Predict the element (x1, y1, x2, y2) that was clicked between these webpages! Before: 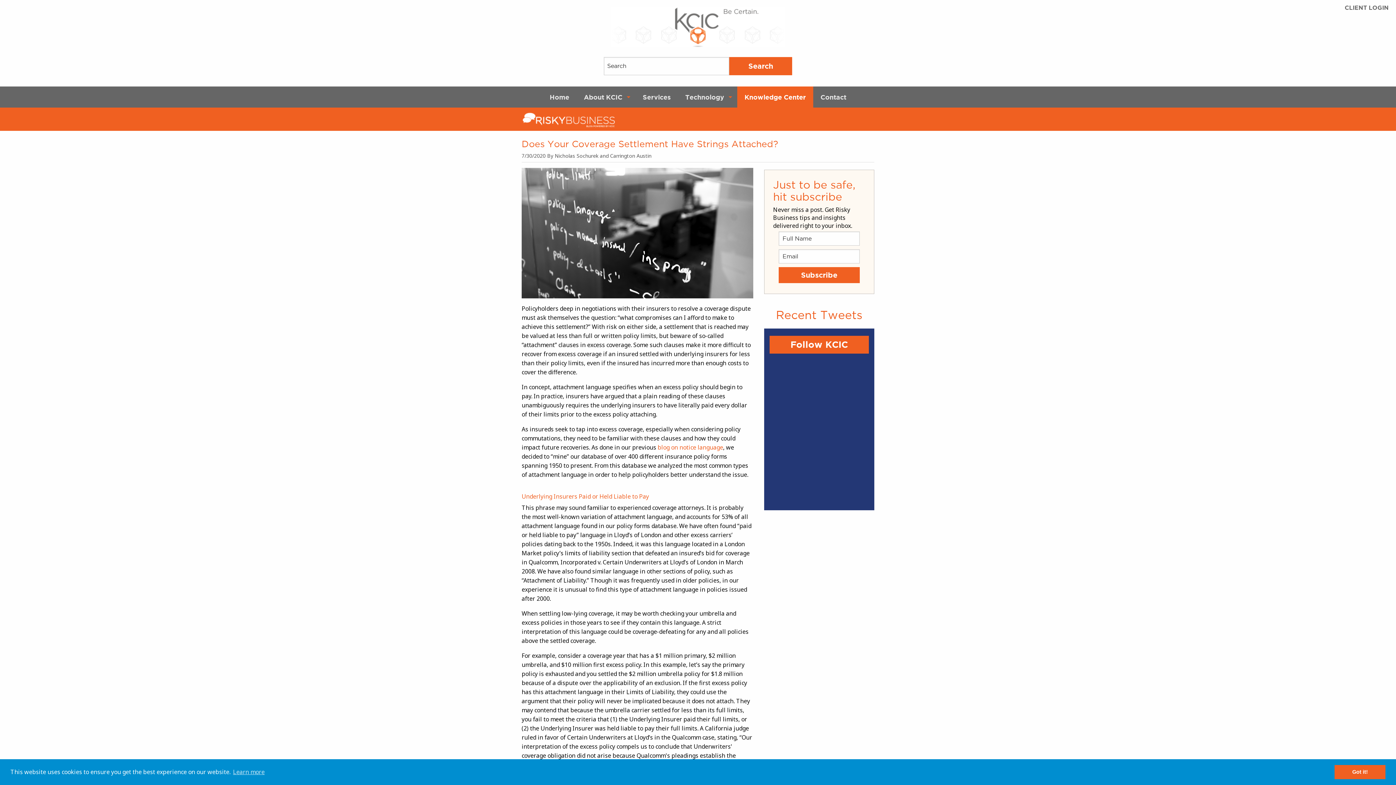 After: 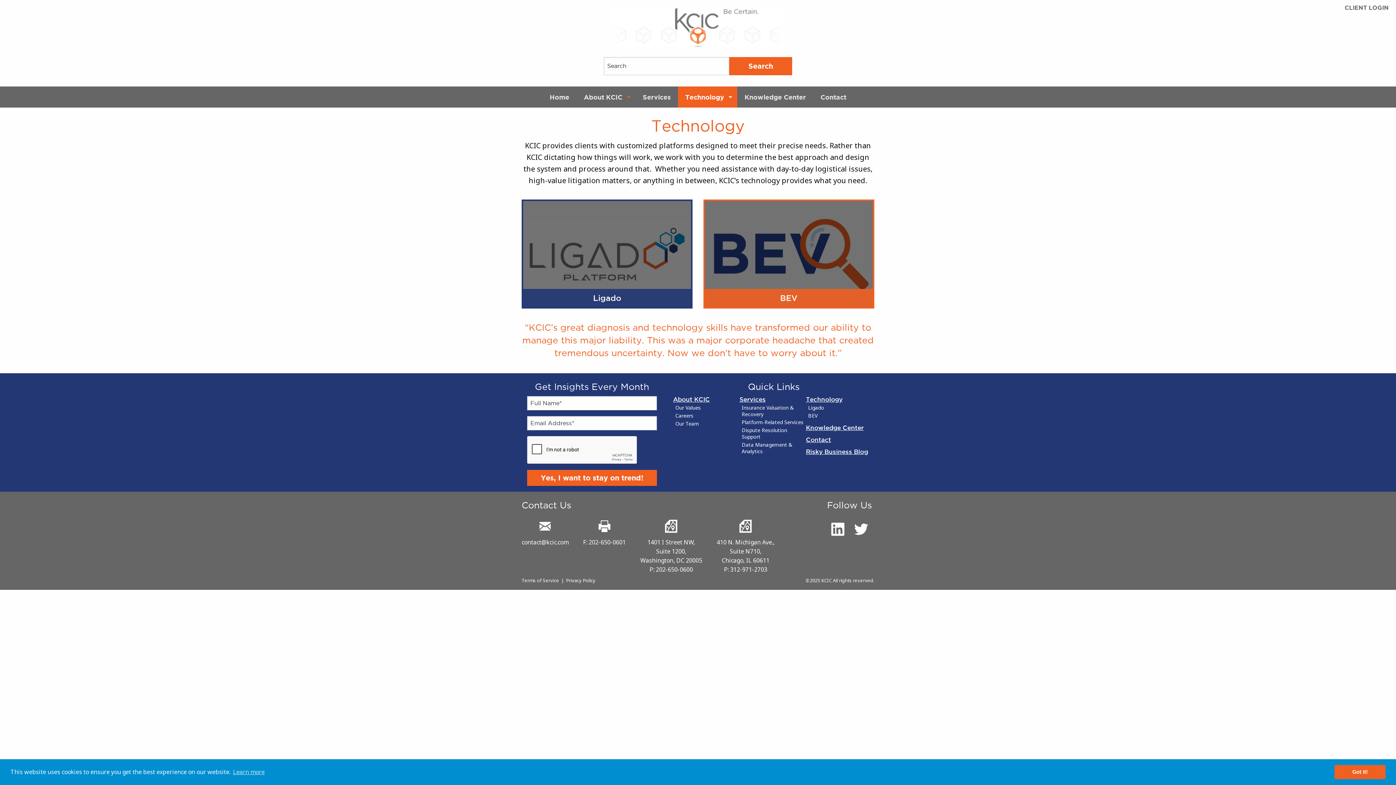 Action: label: Technology bbox: (678, 86, 737, 107)